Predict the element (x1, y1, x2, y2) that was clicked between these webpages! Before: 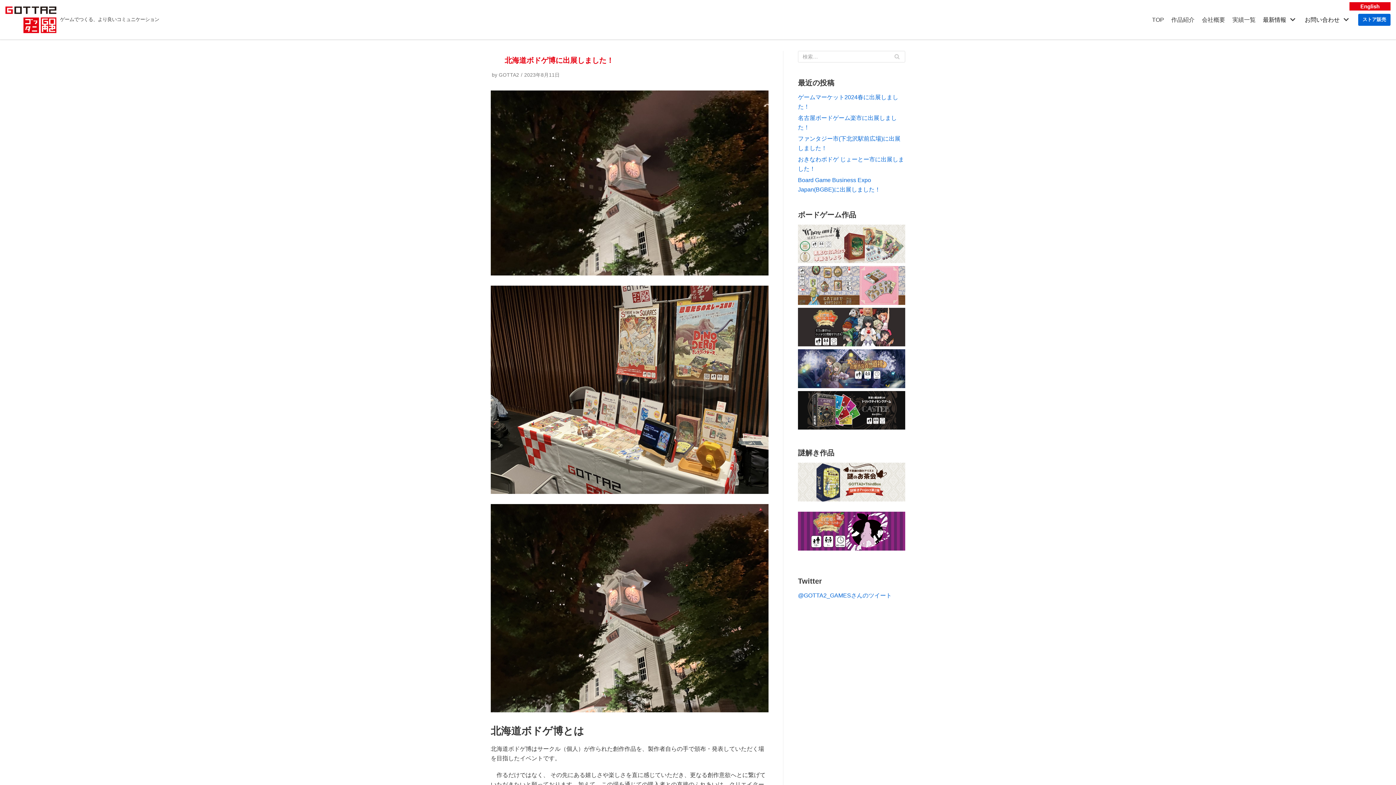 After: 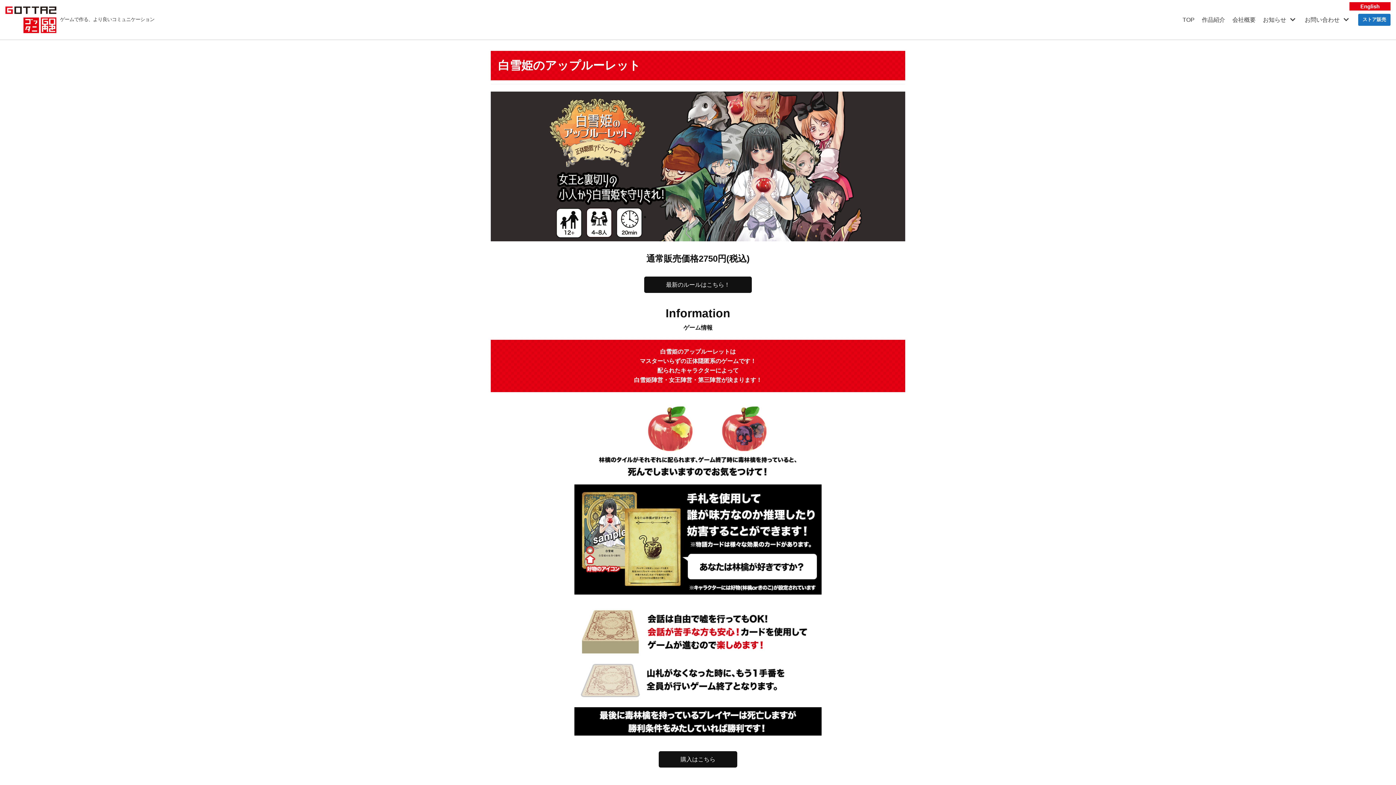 Action: bbox: (798, 341, 905, 347)